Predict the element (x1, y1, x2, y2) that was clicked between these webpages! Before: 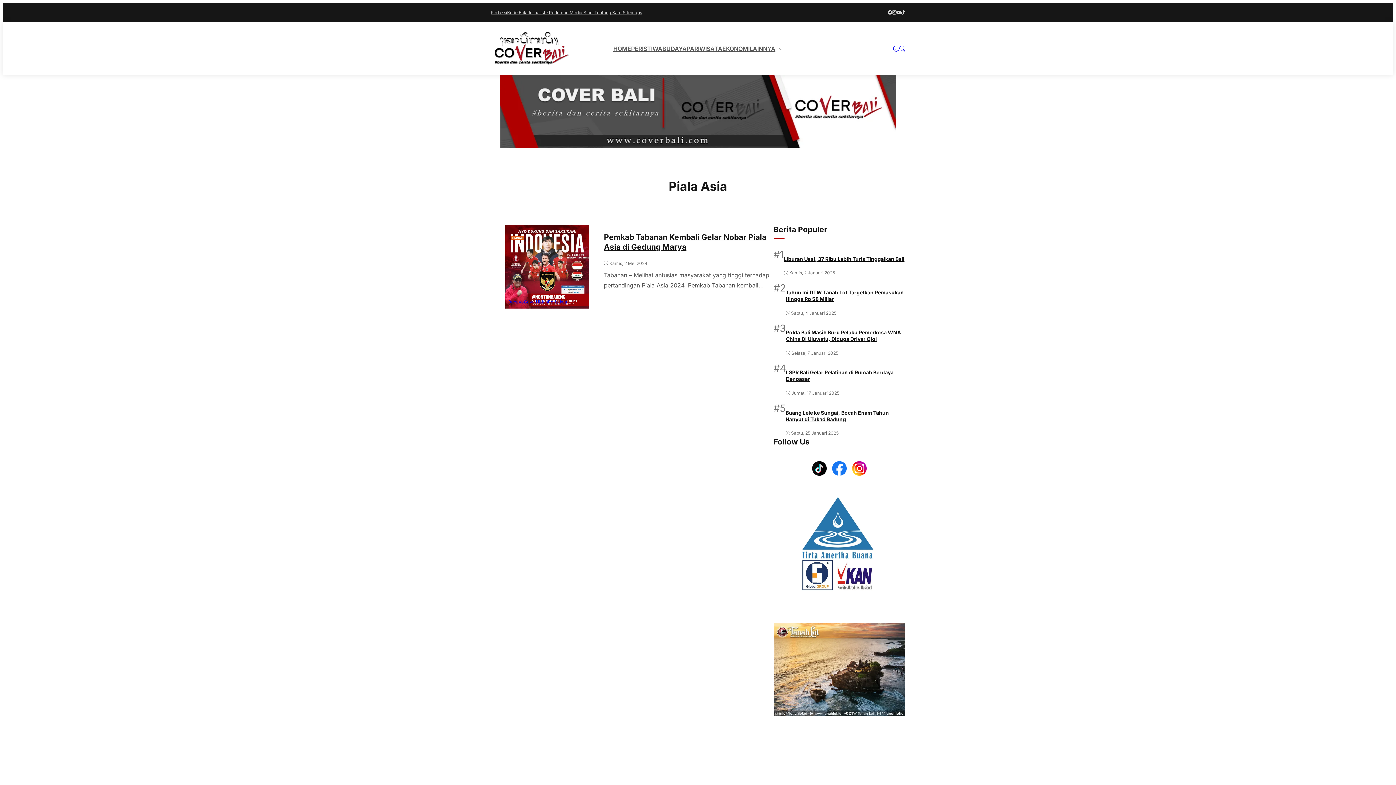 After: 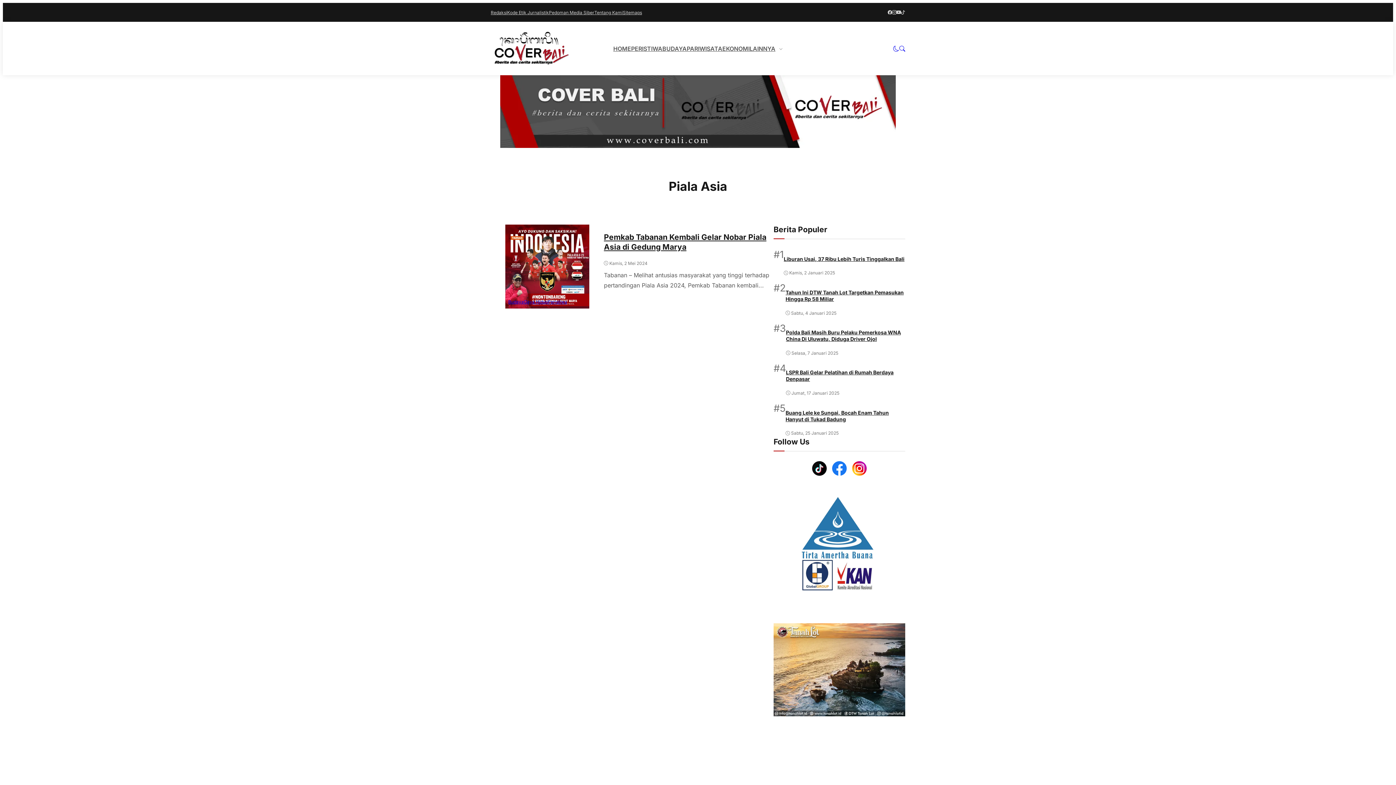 Action: bbox: (896, 10, 901, 14) label: follow on youtube